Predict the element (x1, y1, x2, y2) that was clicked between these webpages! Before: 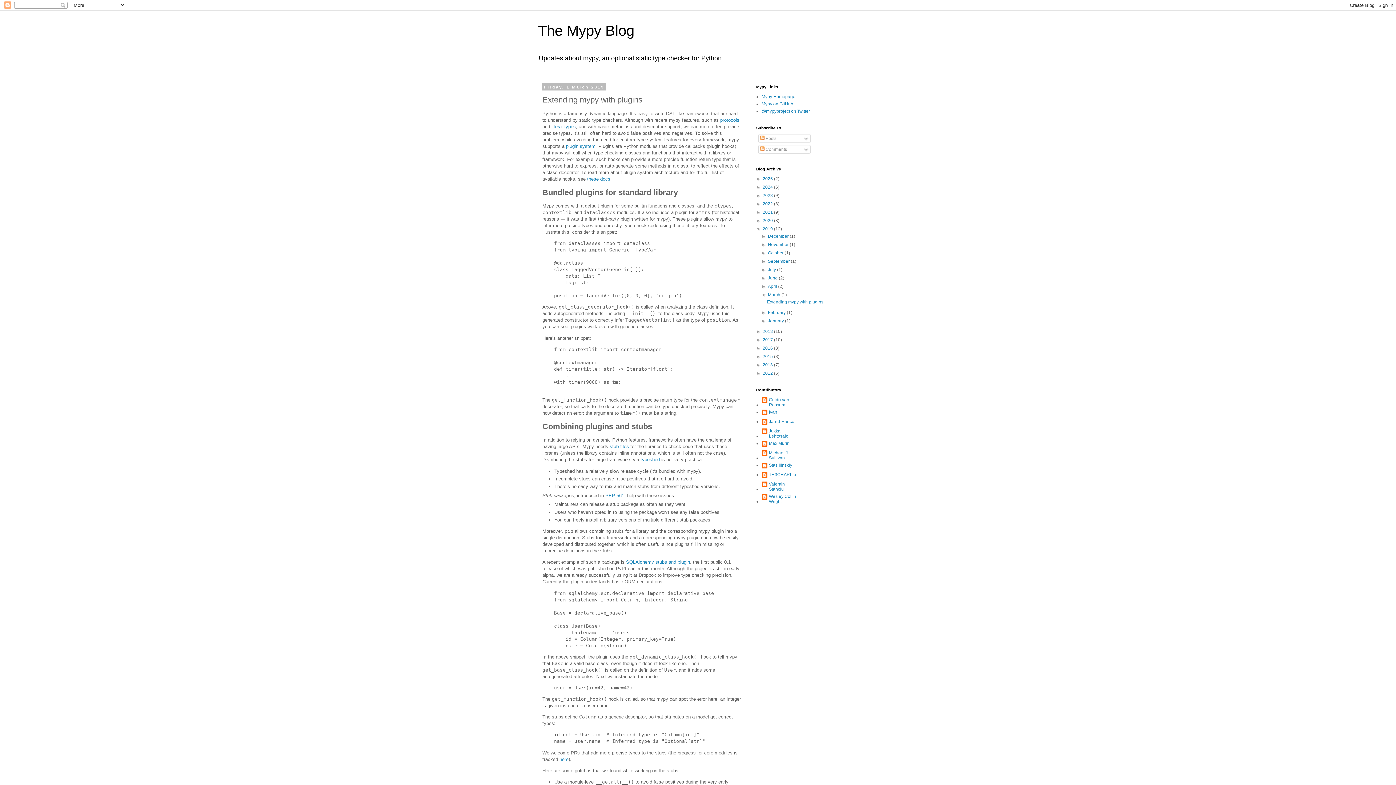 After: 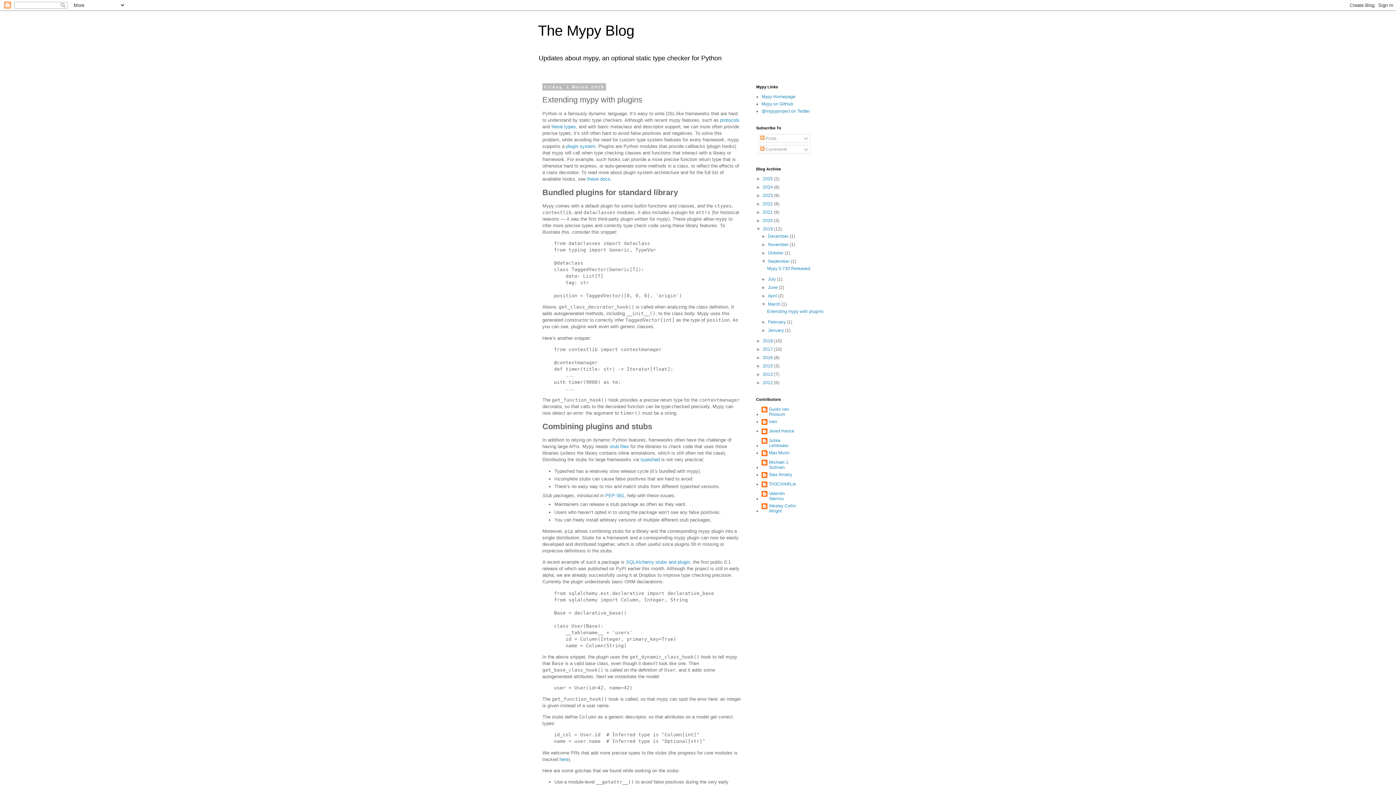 Action: label: ►   bbox: (761, 258, 768, 264)